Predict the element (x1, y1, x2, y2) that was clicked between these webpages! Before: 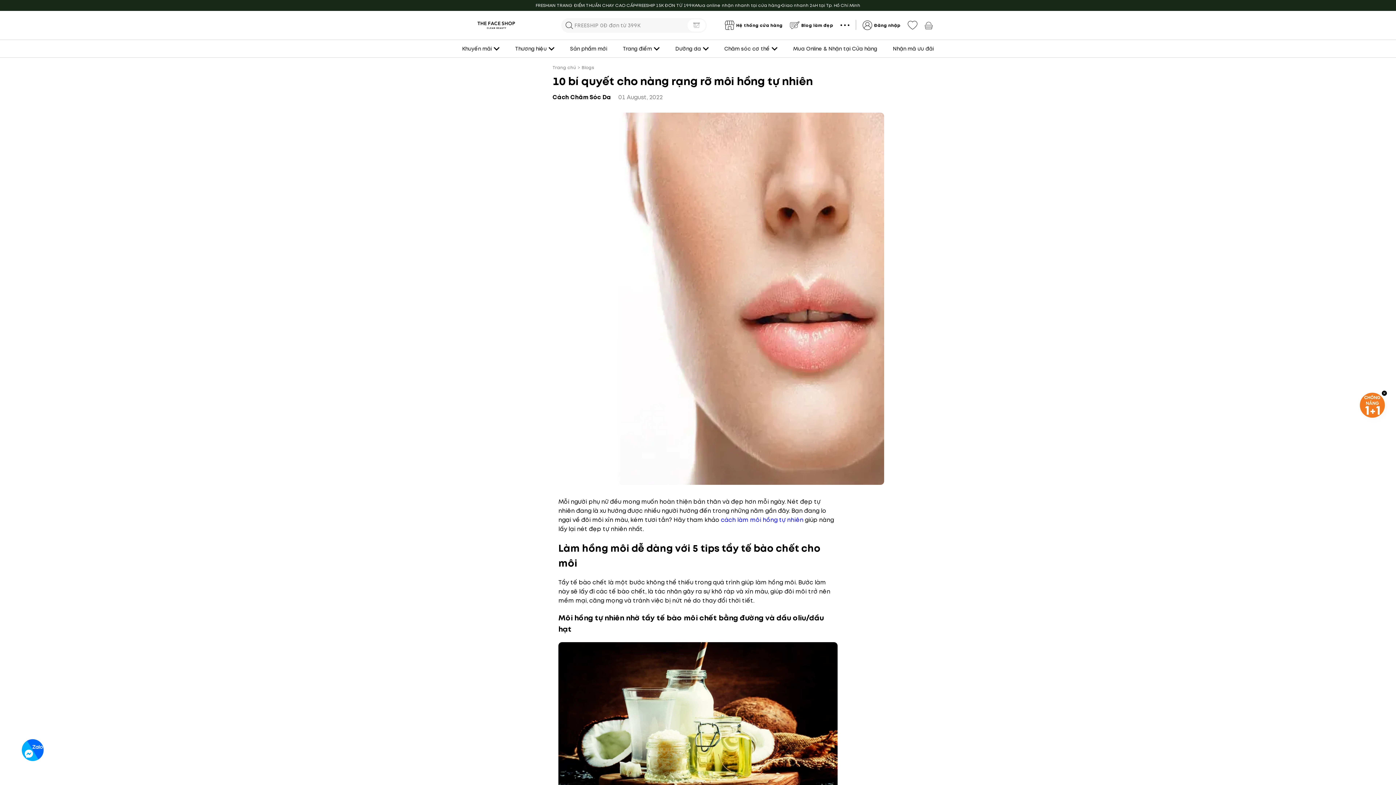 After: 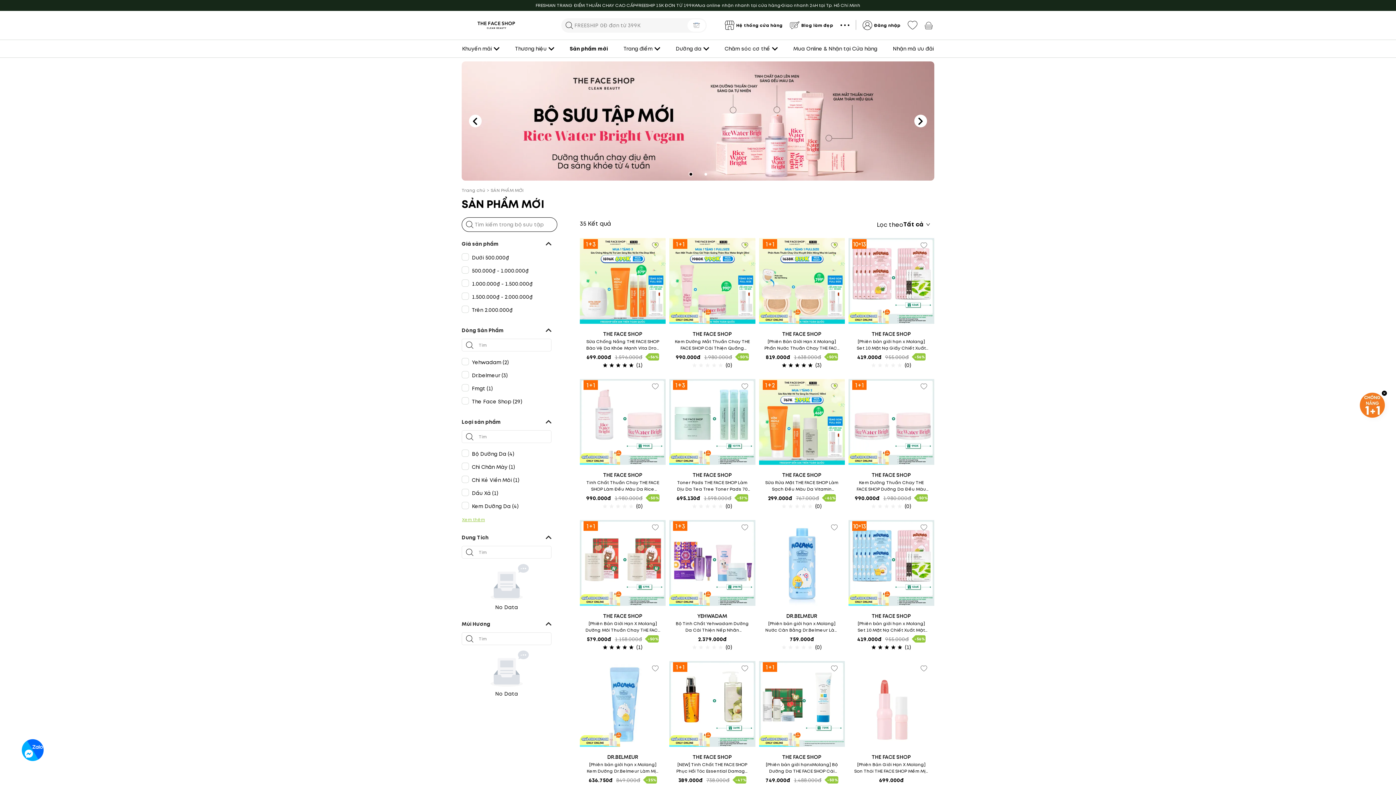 Action: label: Sản phẩm mới bbox: (569, 41, 607, 56)